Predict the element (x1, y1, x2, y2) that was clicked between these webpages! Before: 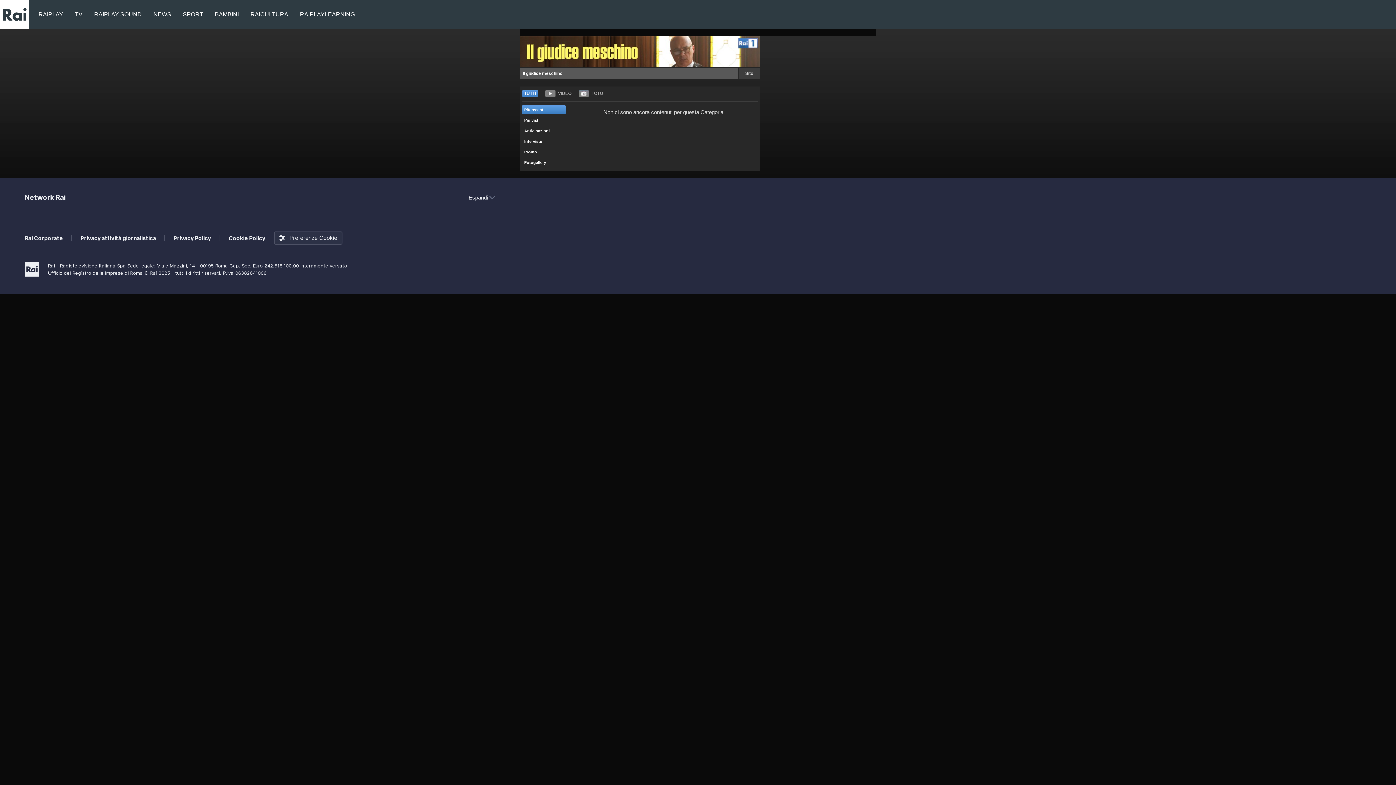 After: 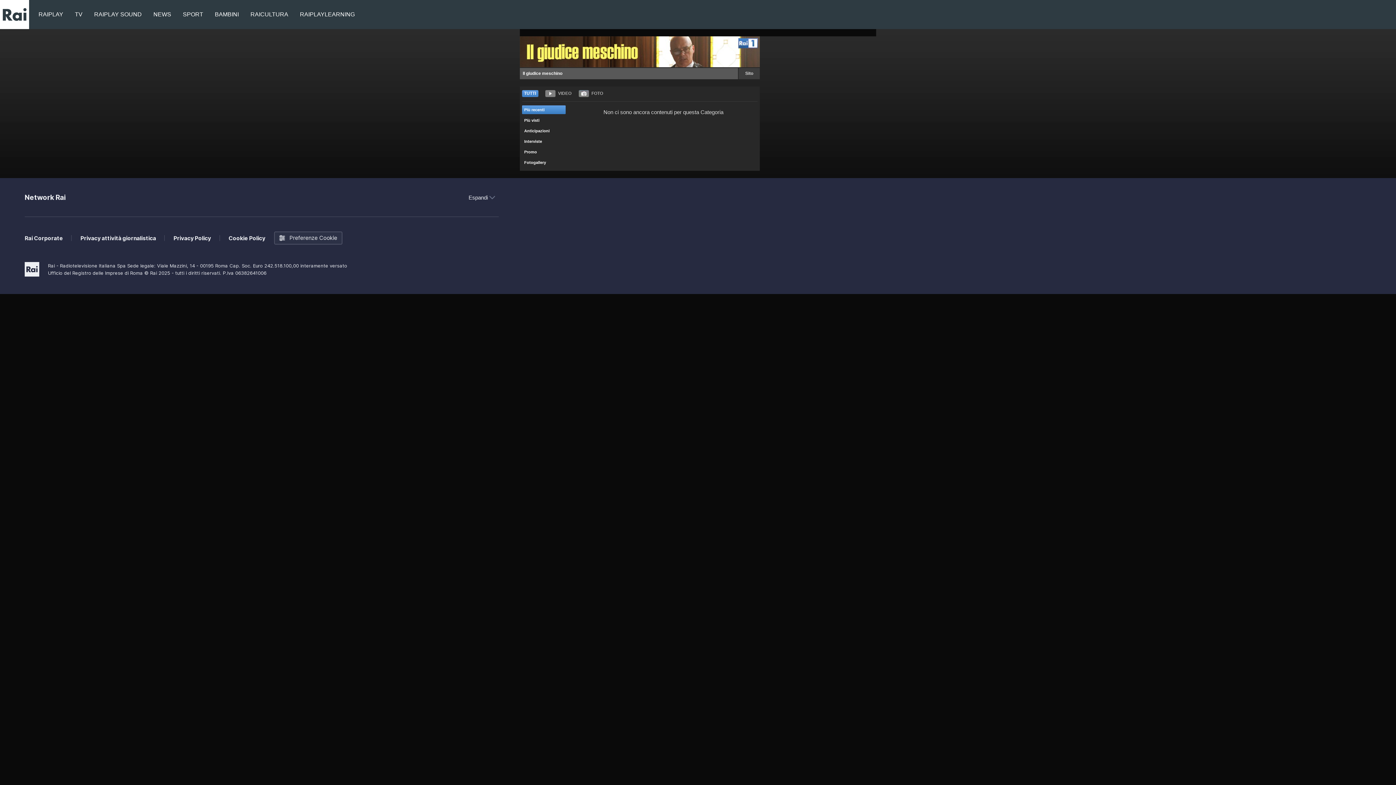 Action: label: Il giudice meschino bbox: (522, 70, 673, 76)